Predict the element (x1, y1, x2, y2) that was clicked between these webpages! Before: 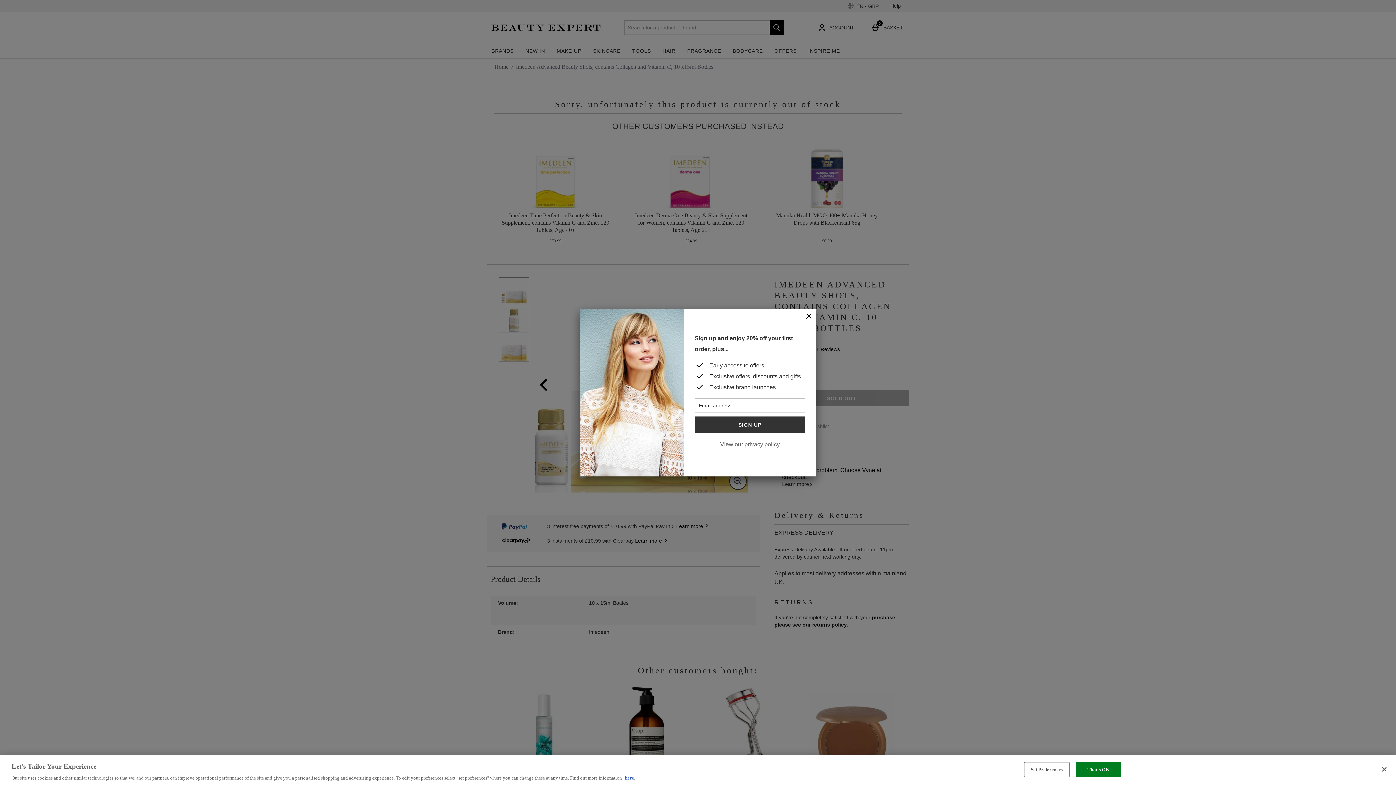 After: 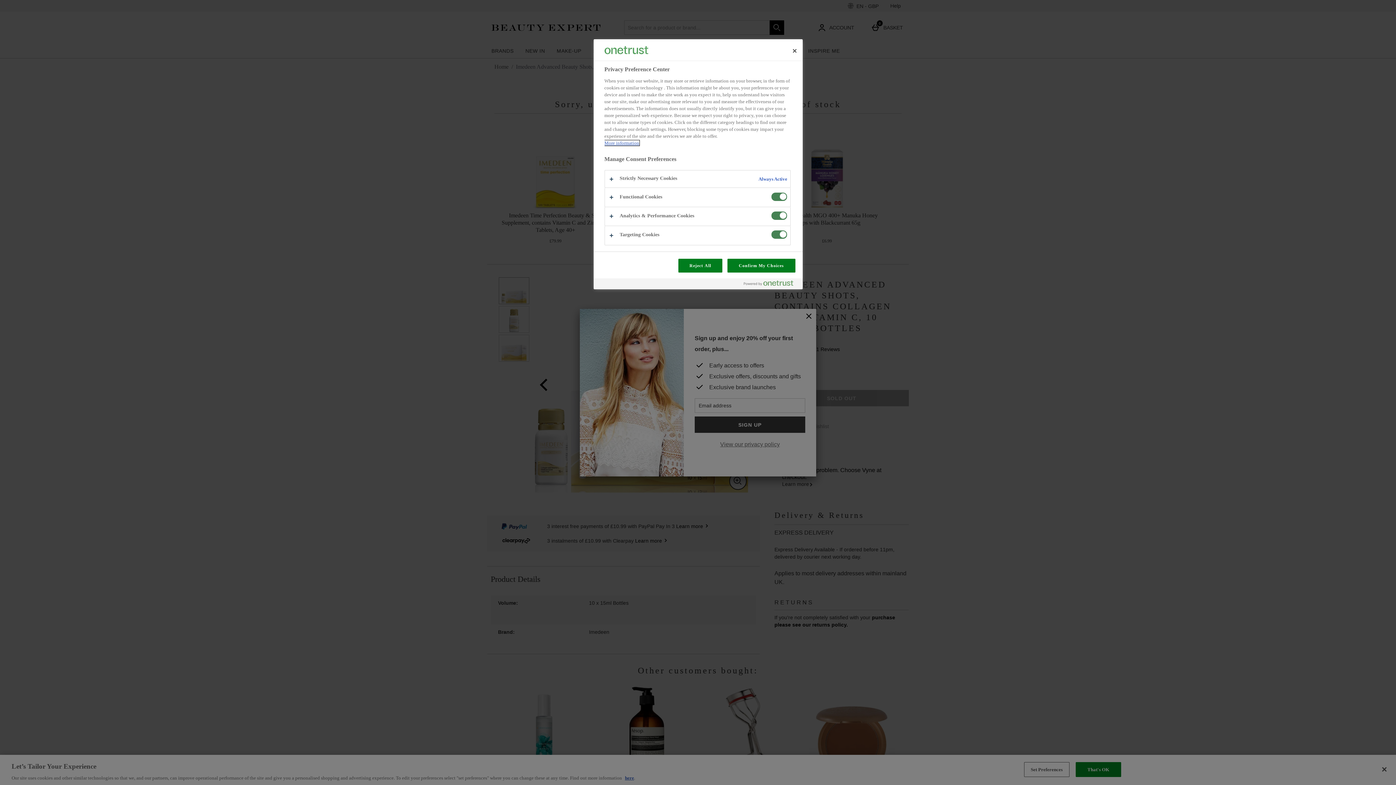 Action: bbox: (1024, 762, 1069, 777) label: Set Preferences